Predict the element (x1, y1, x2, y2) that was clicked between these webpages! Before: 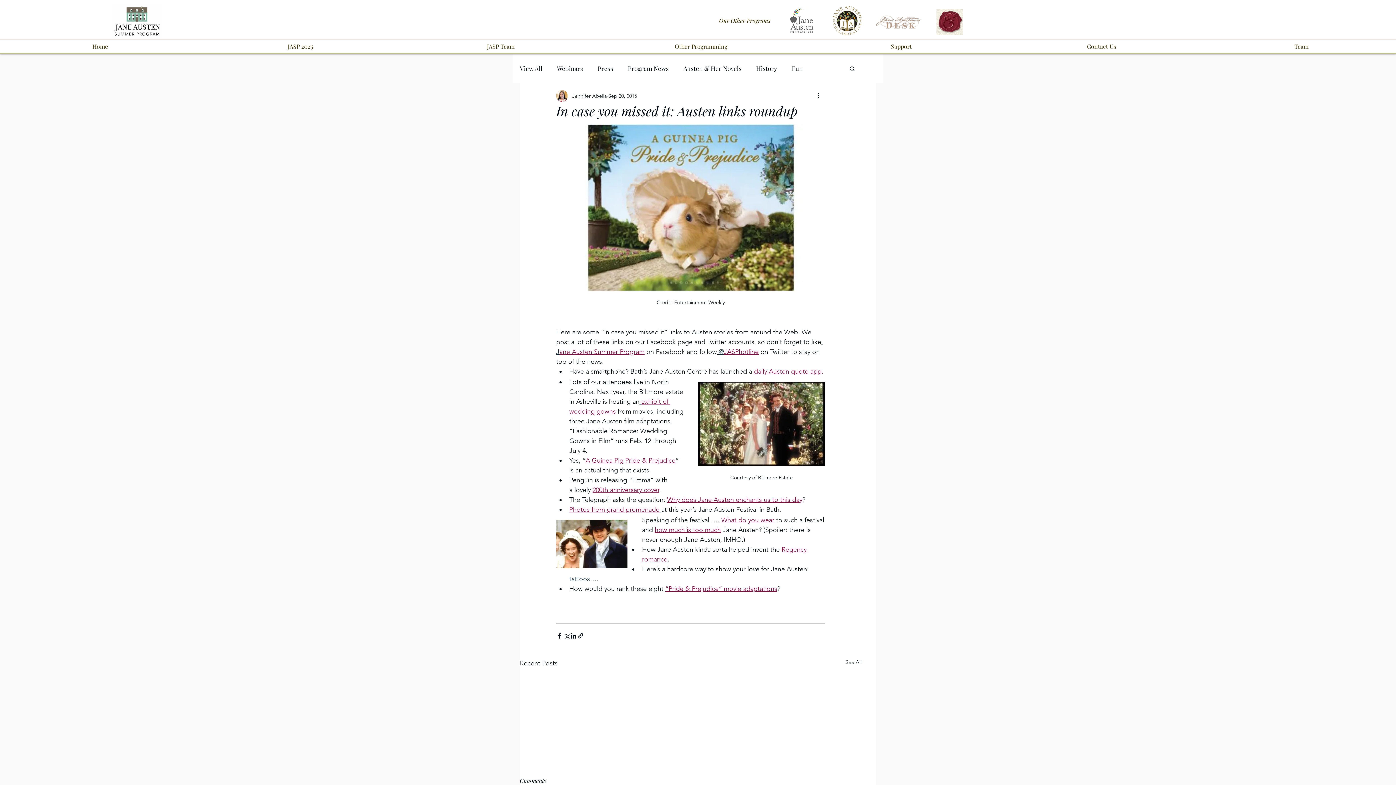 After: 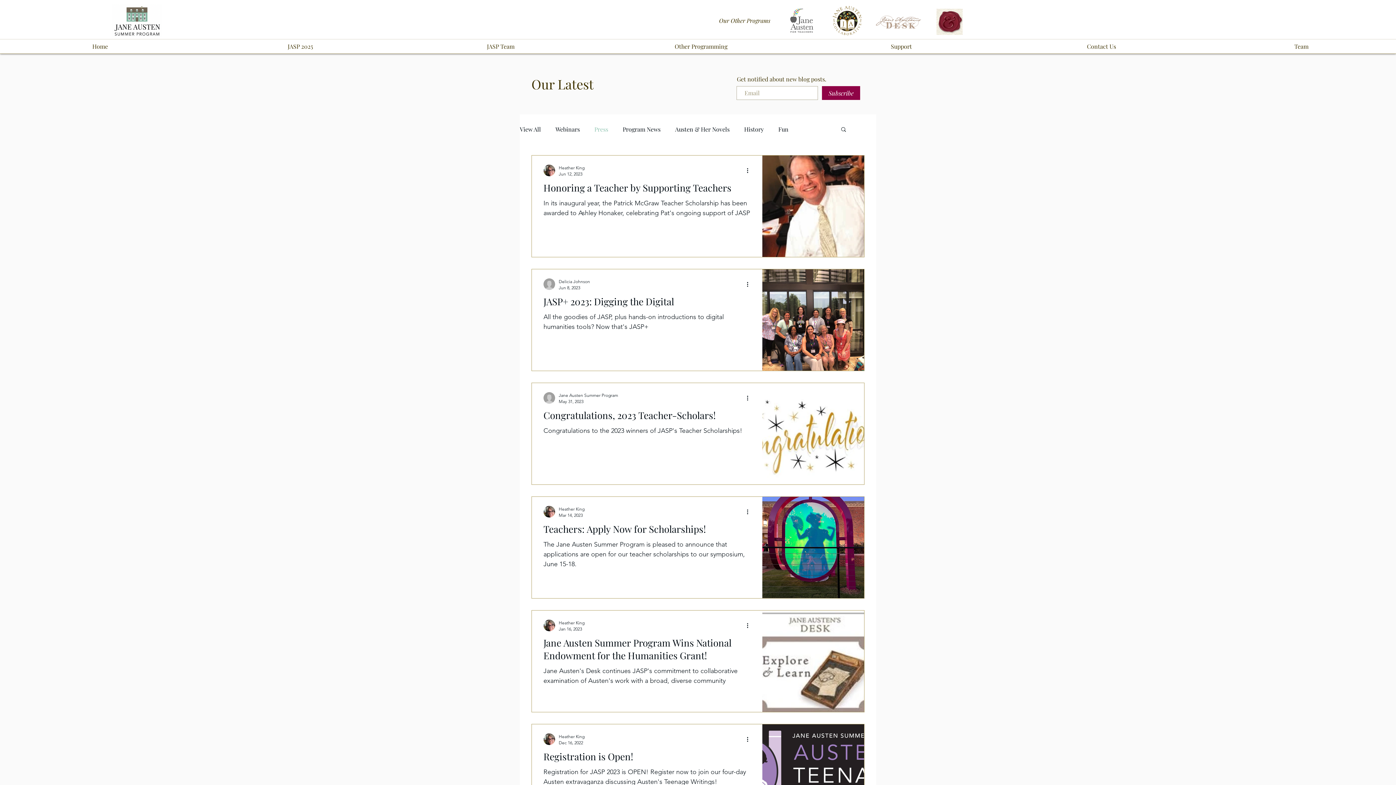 Action: label: Press bbox: (597, 64, 613, 72)